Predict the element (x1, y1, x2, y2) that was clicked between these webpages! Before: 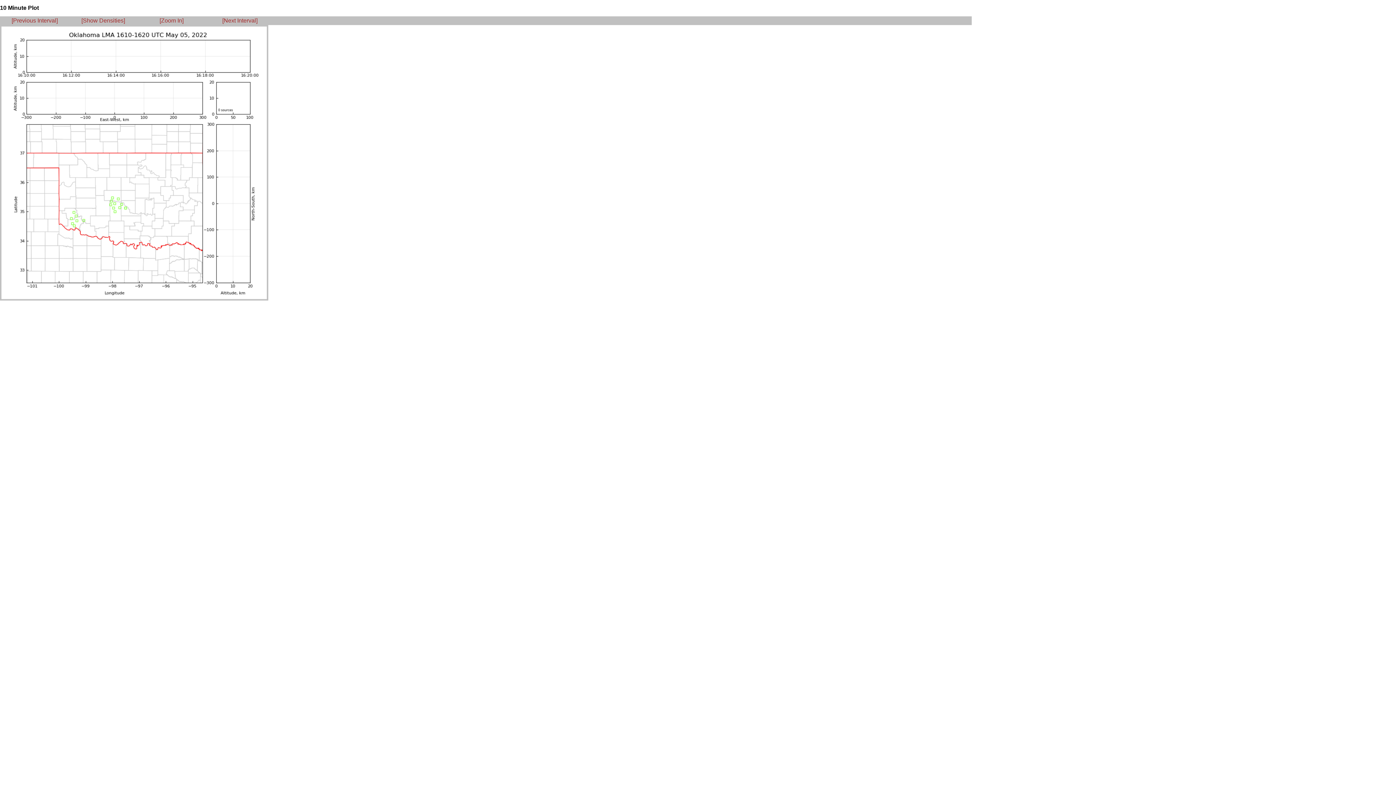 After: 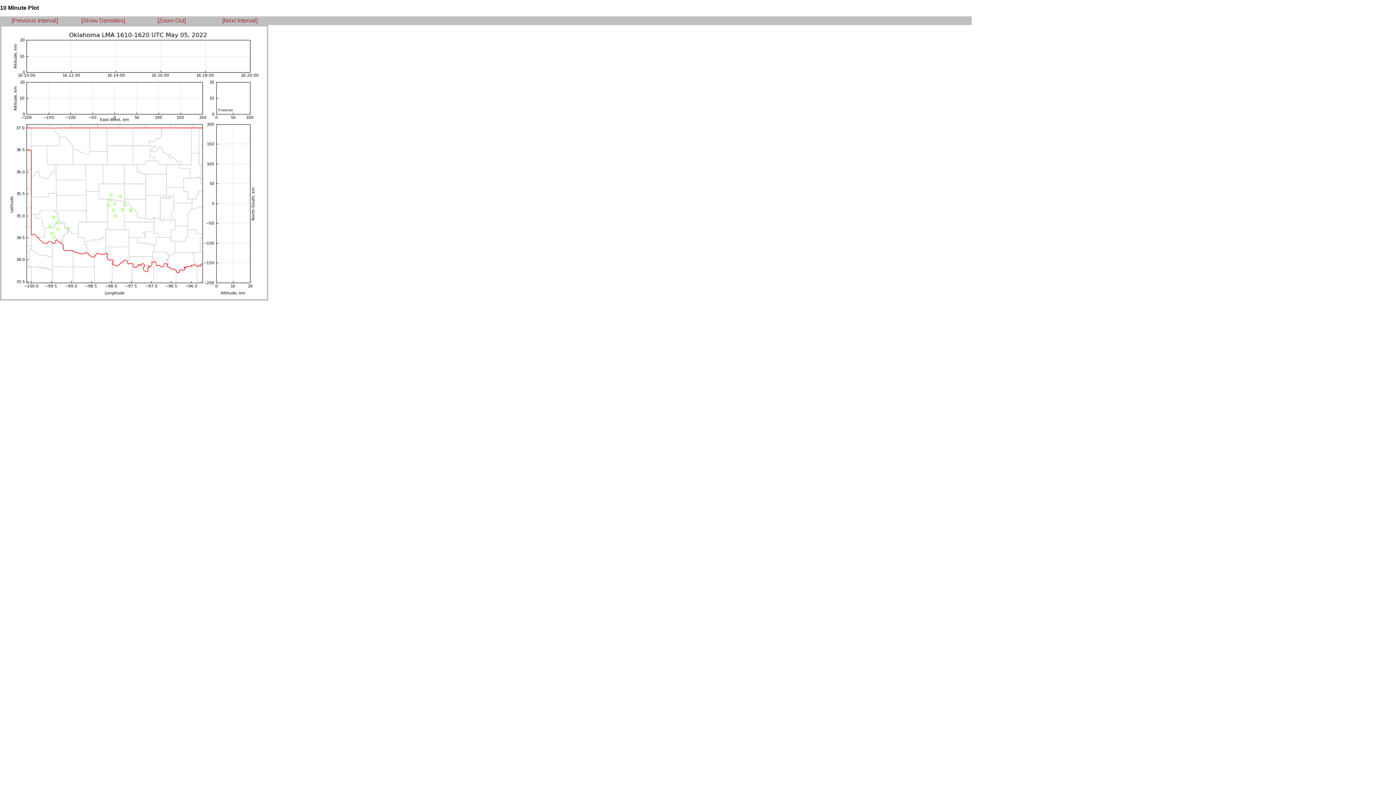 Action: bbox: (159, 17, 183, 23) label: [Zoom In]